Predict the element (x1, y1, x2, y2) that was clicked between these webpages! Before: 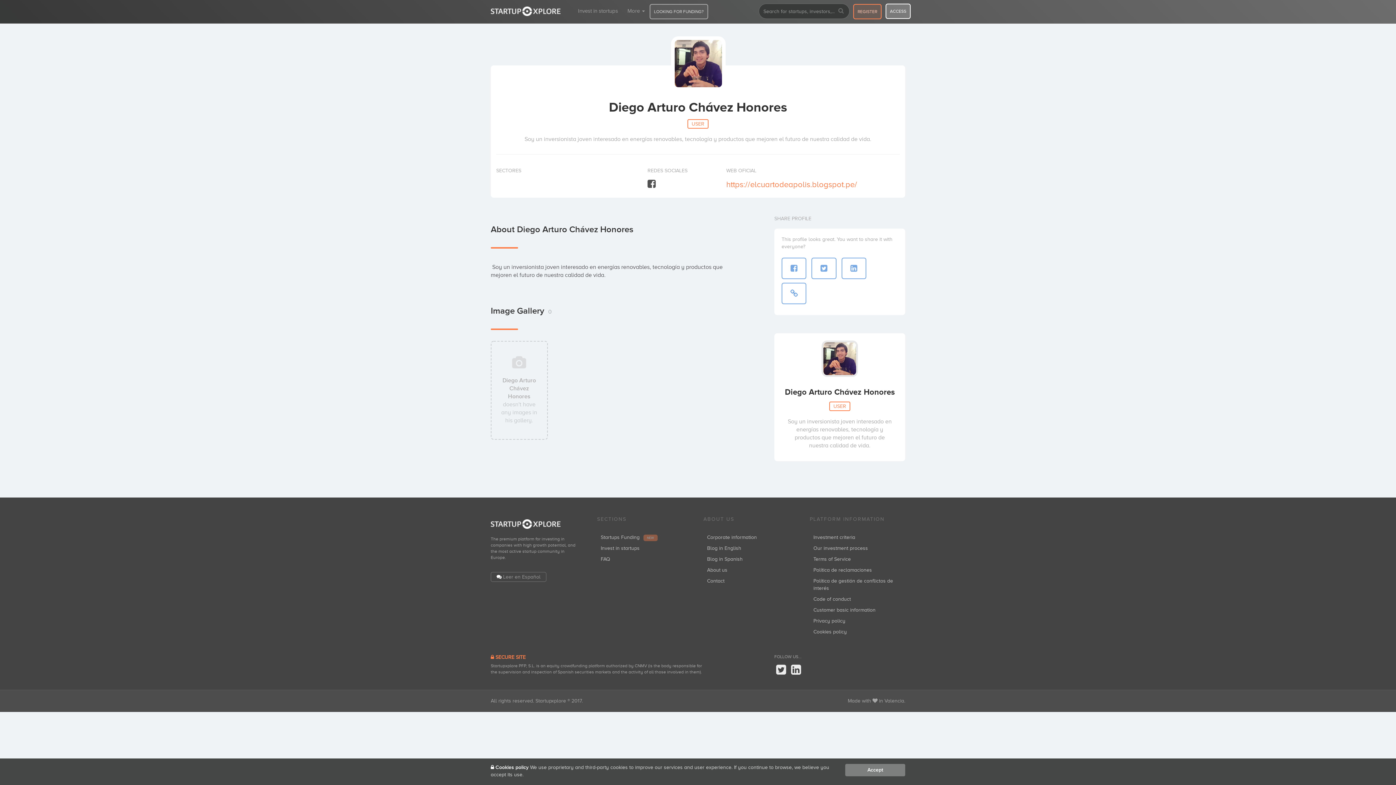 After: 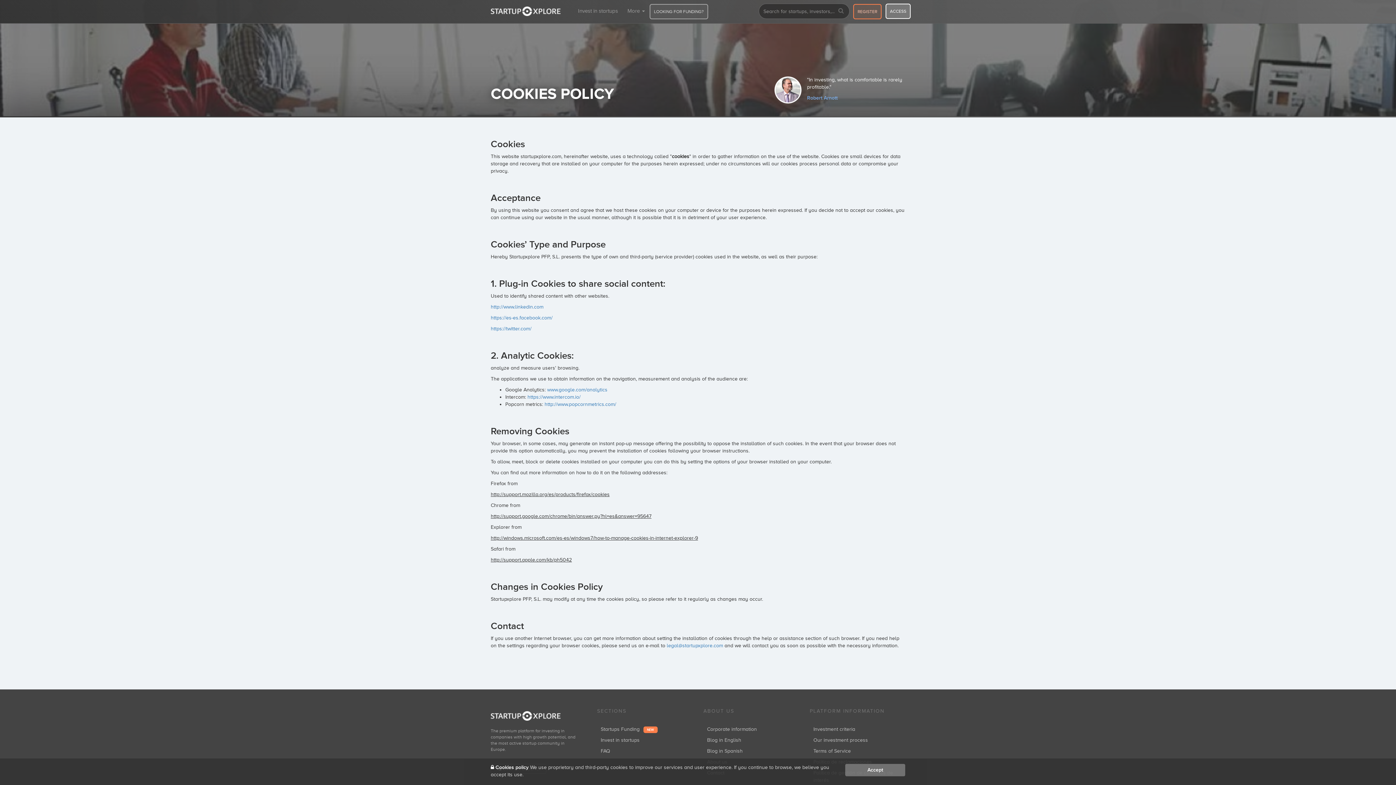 Action: label: Cookies policy bbox: (495, 764, 528, 770)